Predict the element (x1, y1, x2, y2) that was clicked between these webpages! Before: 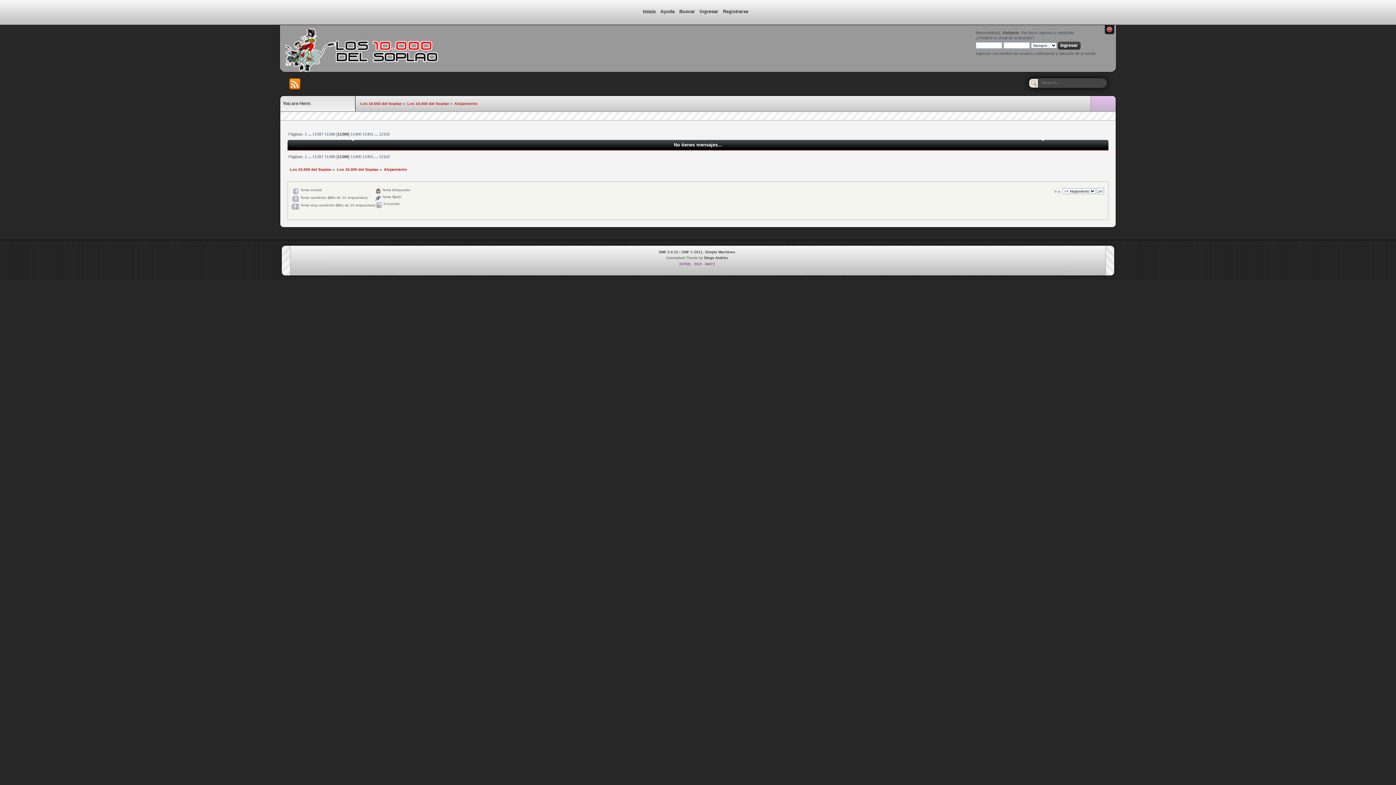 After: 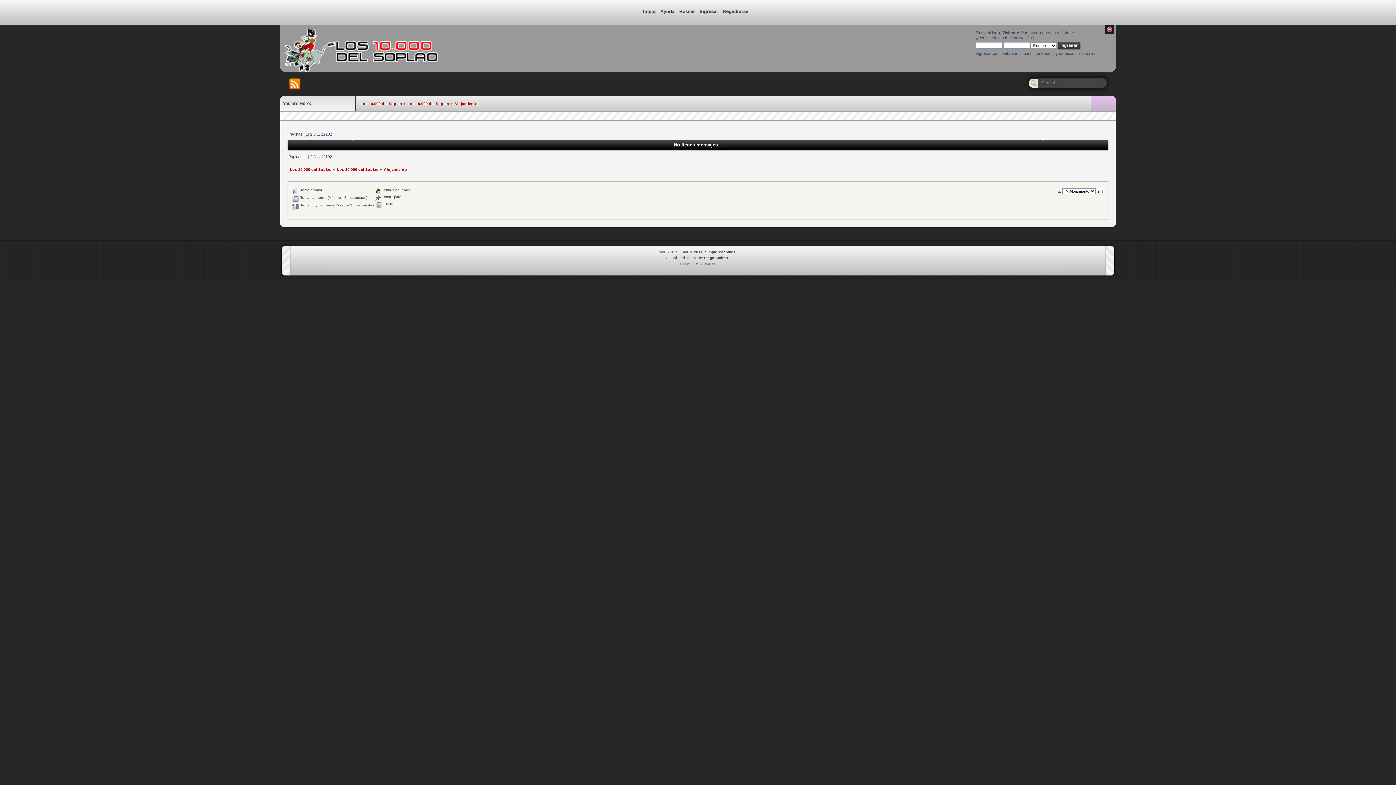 Action: label: Alojamiento bbox: (454, 101, 477, 105)